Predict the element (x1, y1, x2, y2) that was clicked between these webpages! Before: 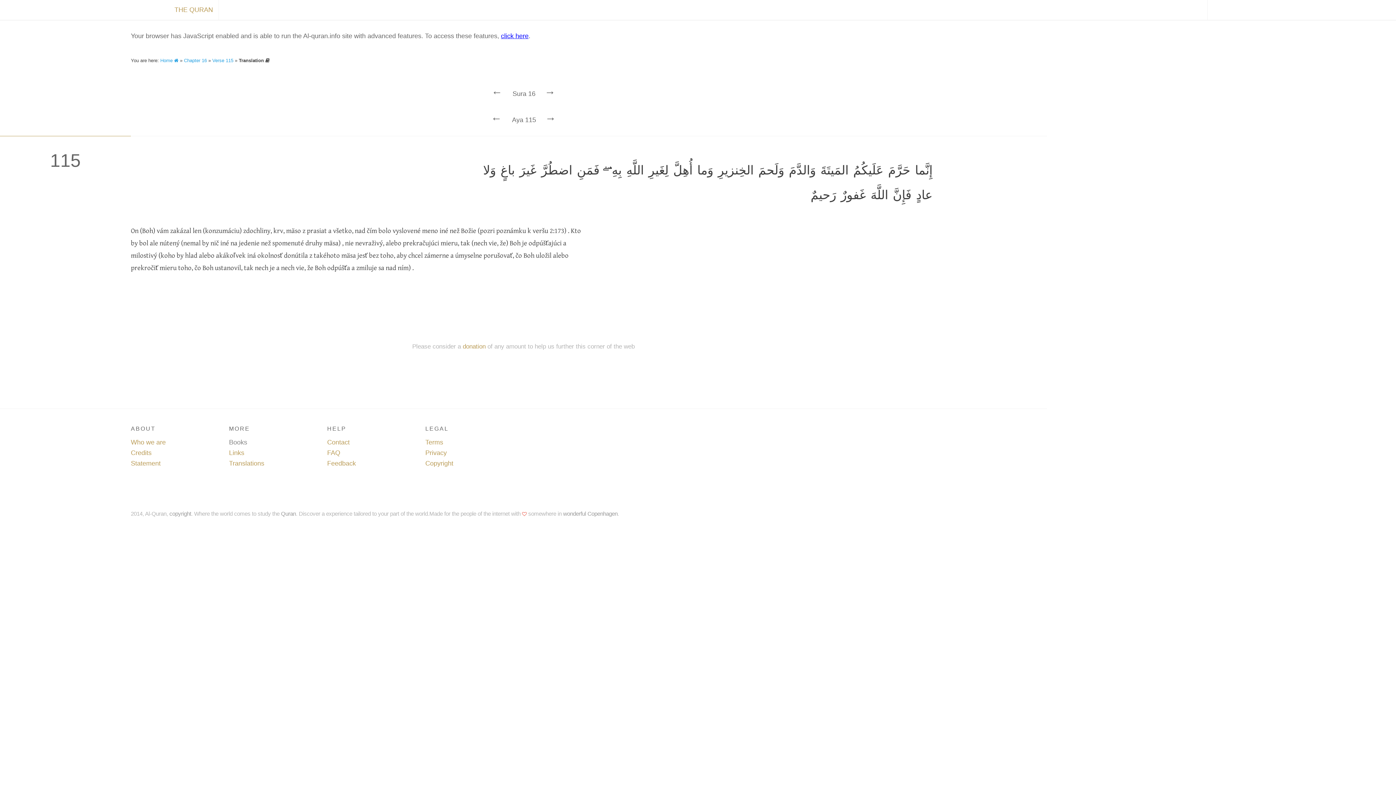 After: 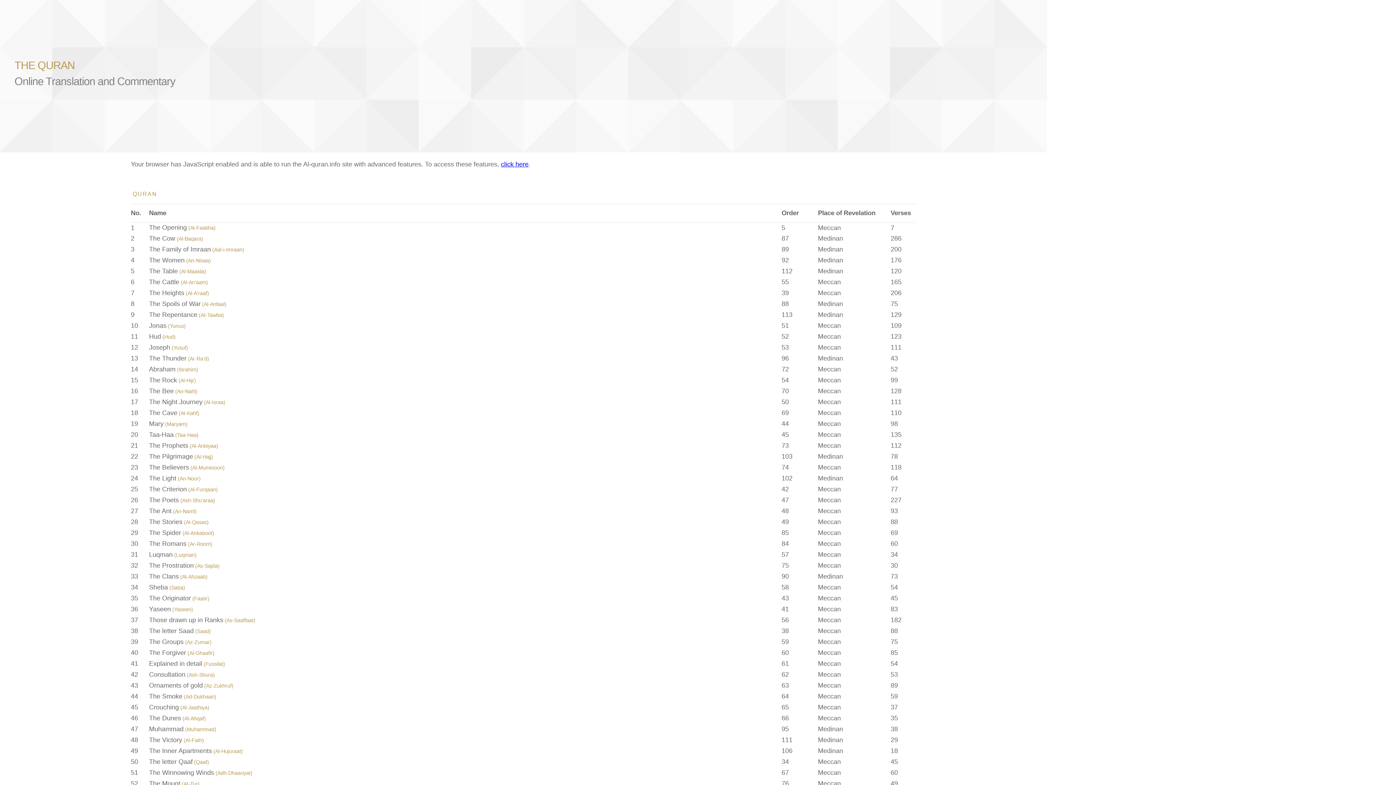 Action: bbox: (160, 57, 178, 63) label: Home 